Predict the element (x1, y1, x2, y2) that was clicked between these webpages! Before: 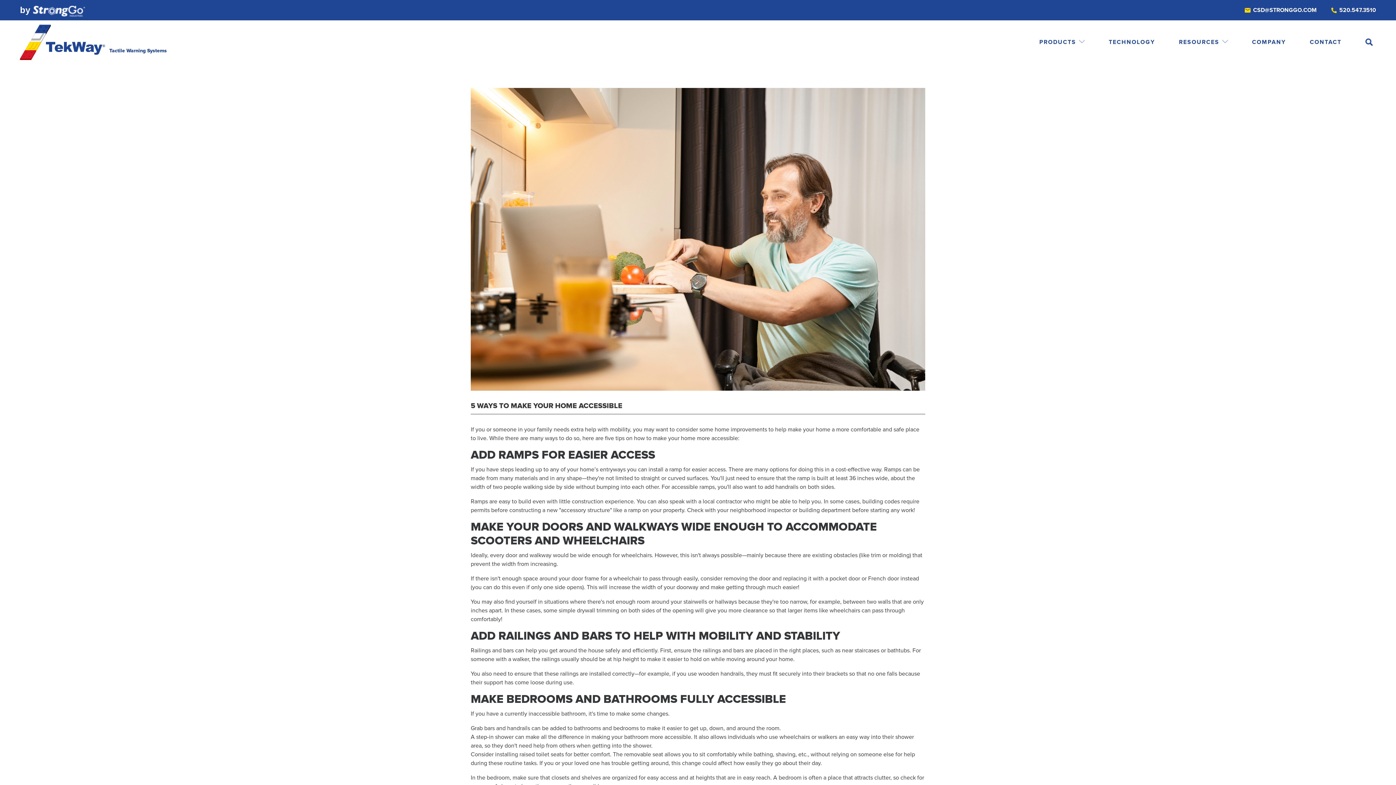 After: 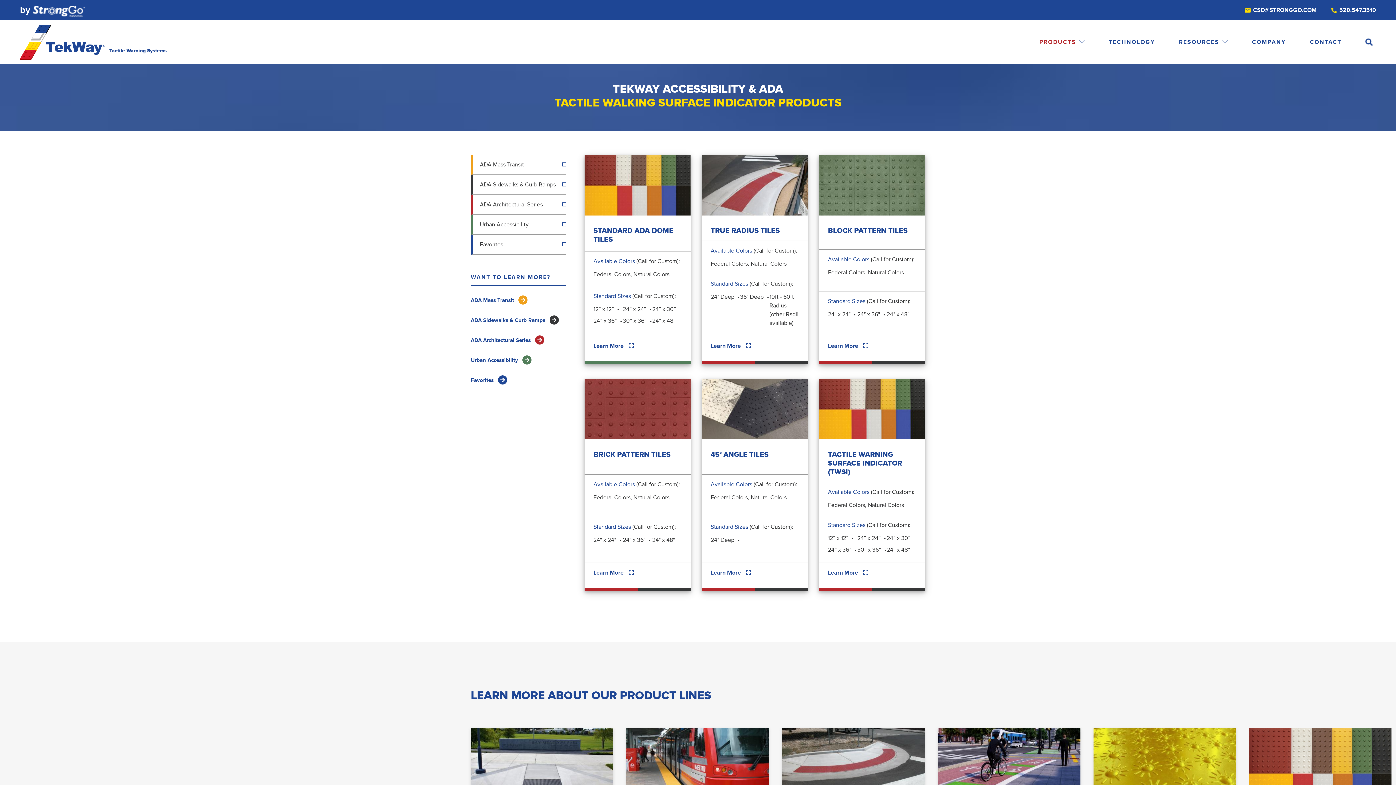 Action: label: PRODUCTS bbox: (1036, 20, 1088, 64)